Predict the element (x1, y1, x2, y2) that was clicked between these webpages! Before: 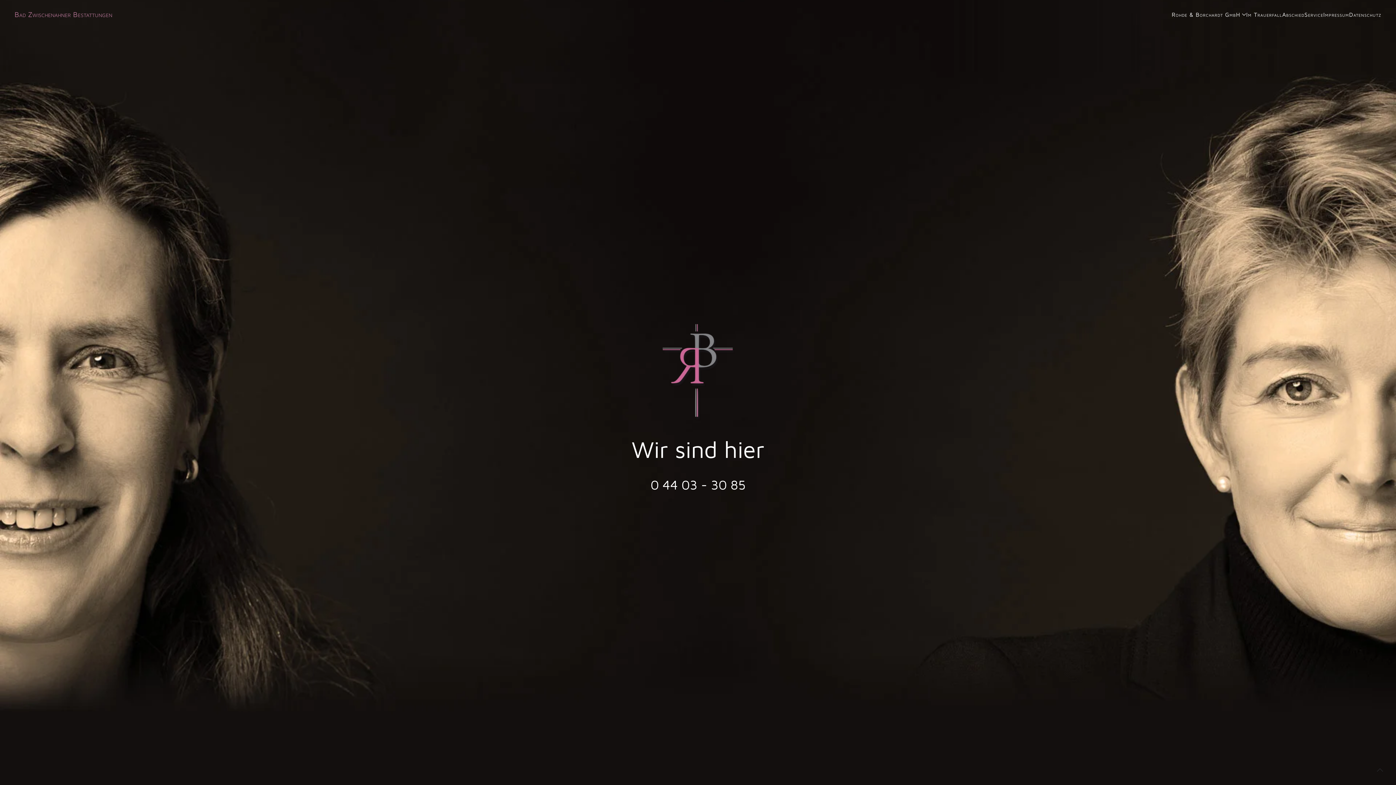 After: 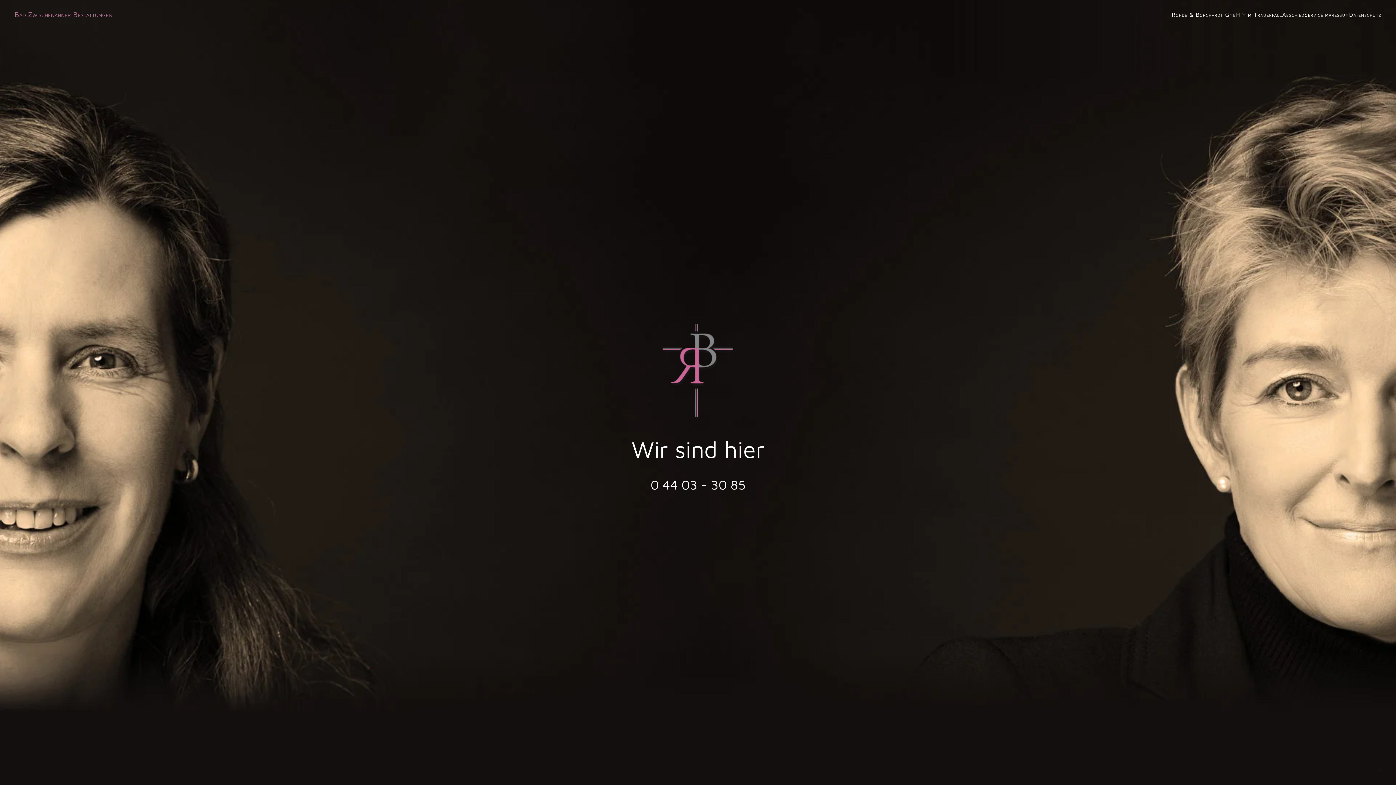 Action: bbox: (1375, 766, 1385, 774) label: Back to top